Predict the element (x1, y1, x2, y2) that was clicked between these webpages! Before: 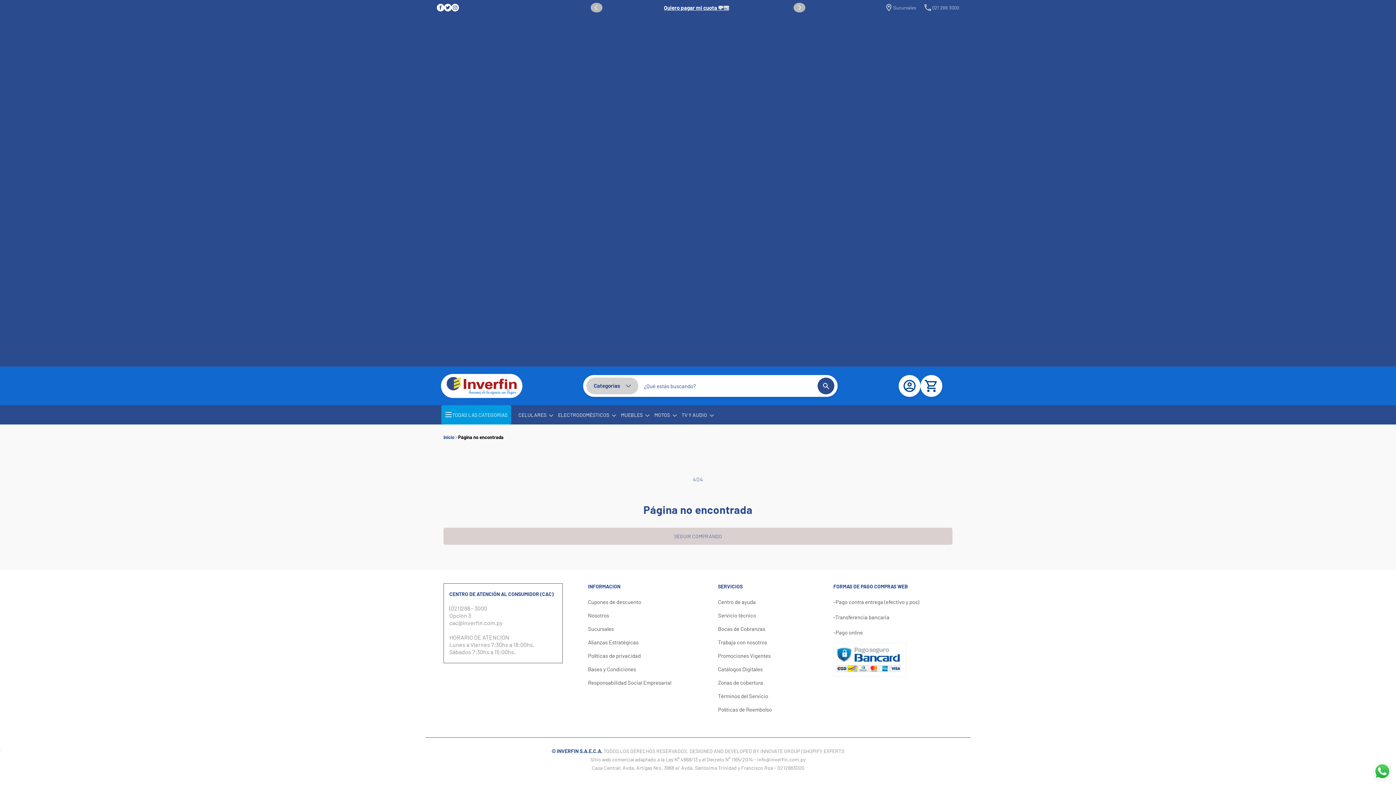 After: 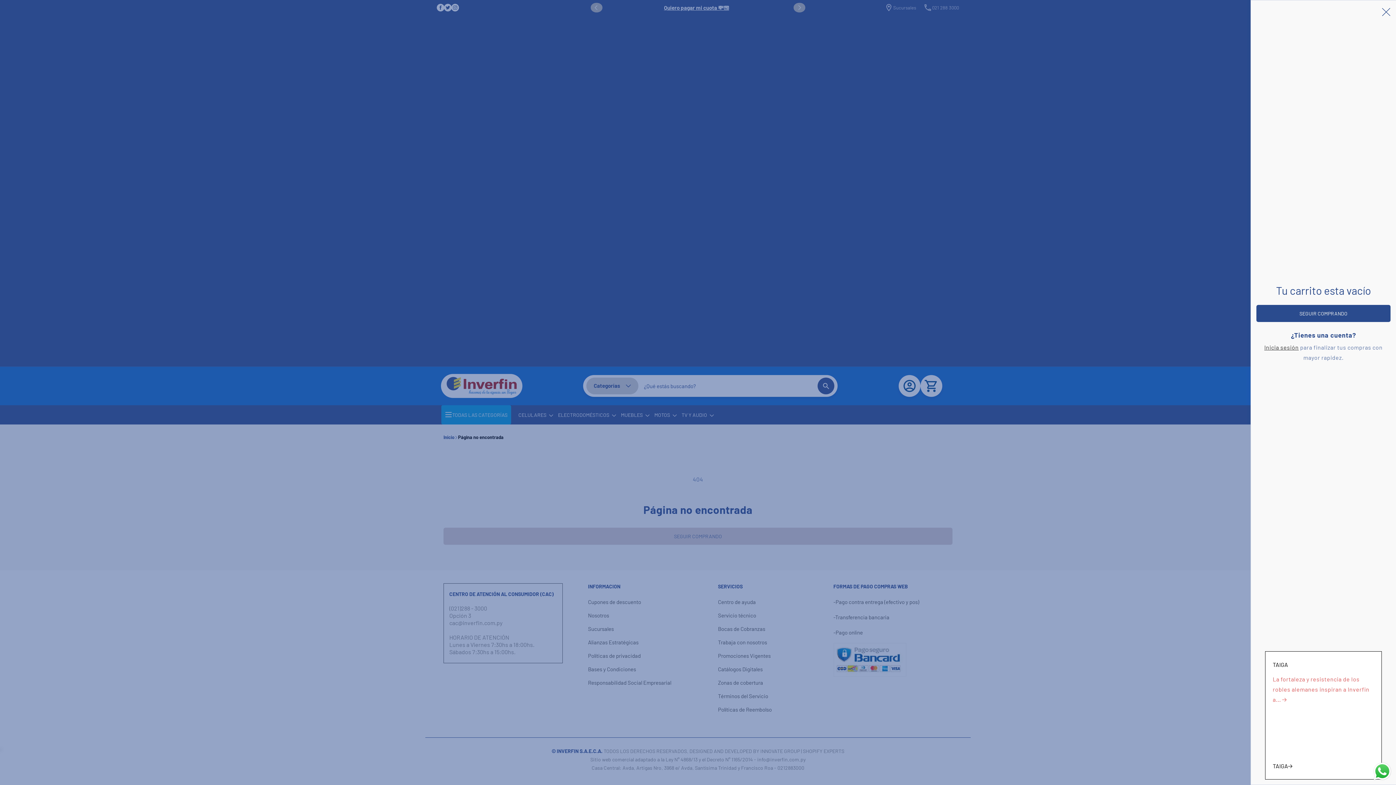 Action: label: Carrito bbox: (920, 375, 942, 397)